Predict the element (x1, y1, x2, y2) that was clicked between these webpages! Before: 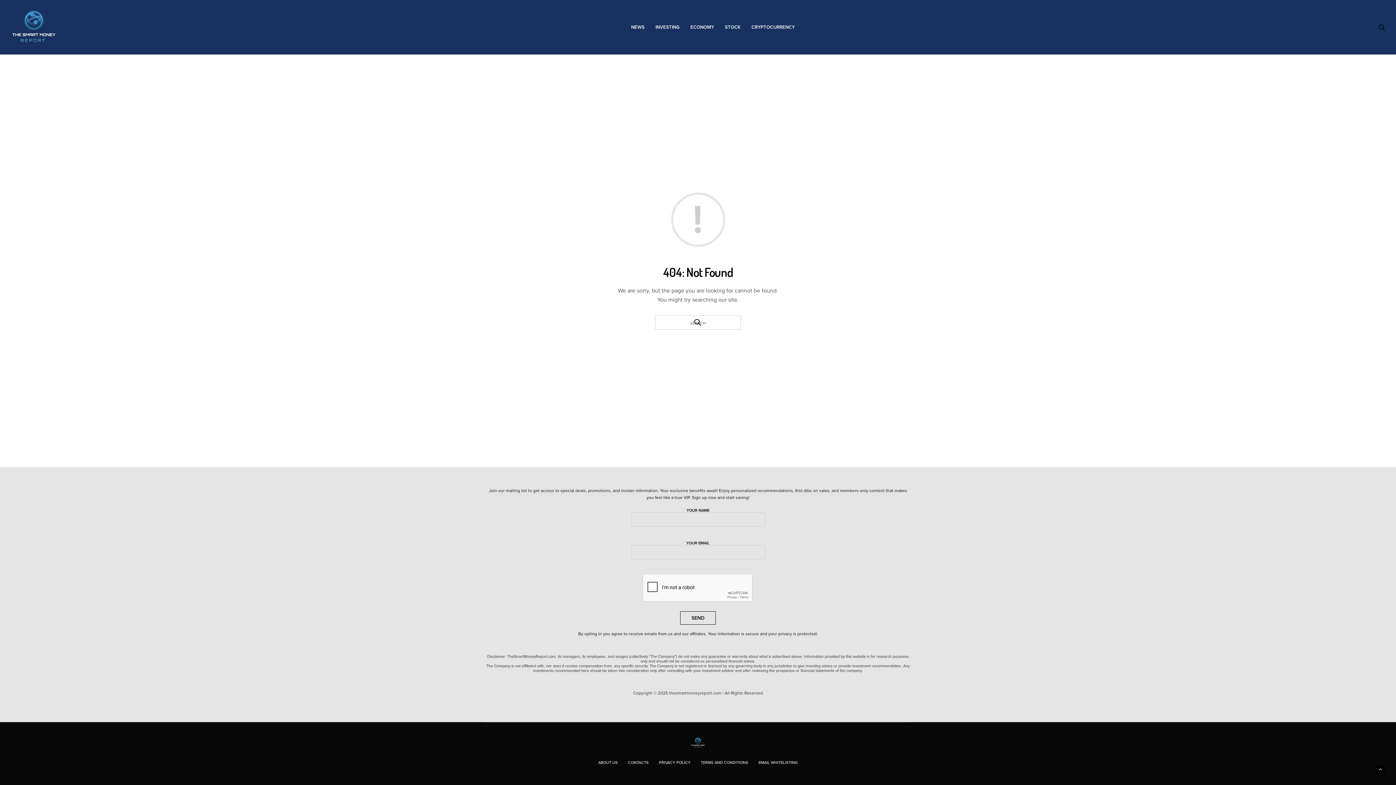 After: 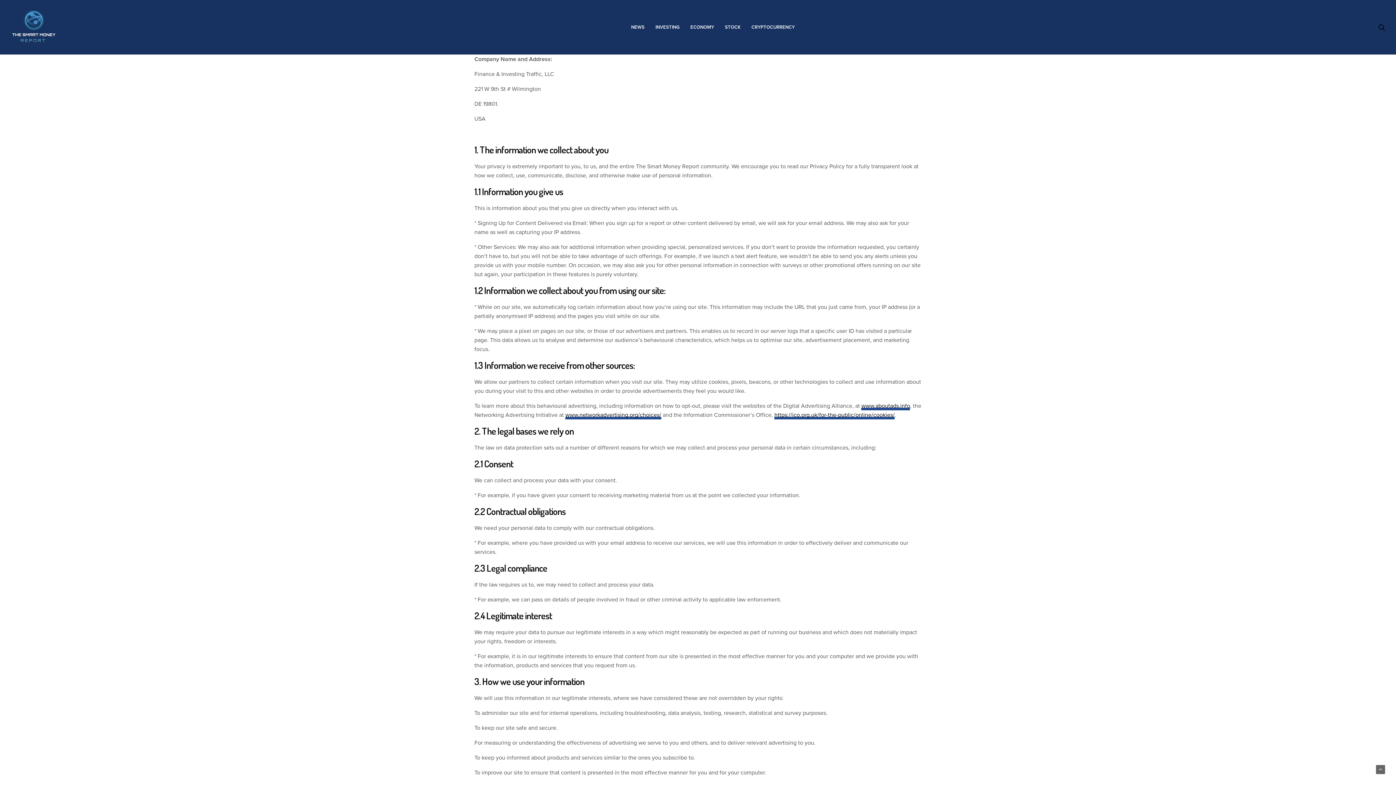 Action: label: PRIVACY POLICY bbox: (659, 760, 690, 765)